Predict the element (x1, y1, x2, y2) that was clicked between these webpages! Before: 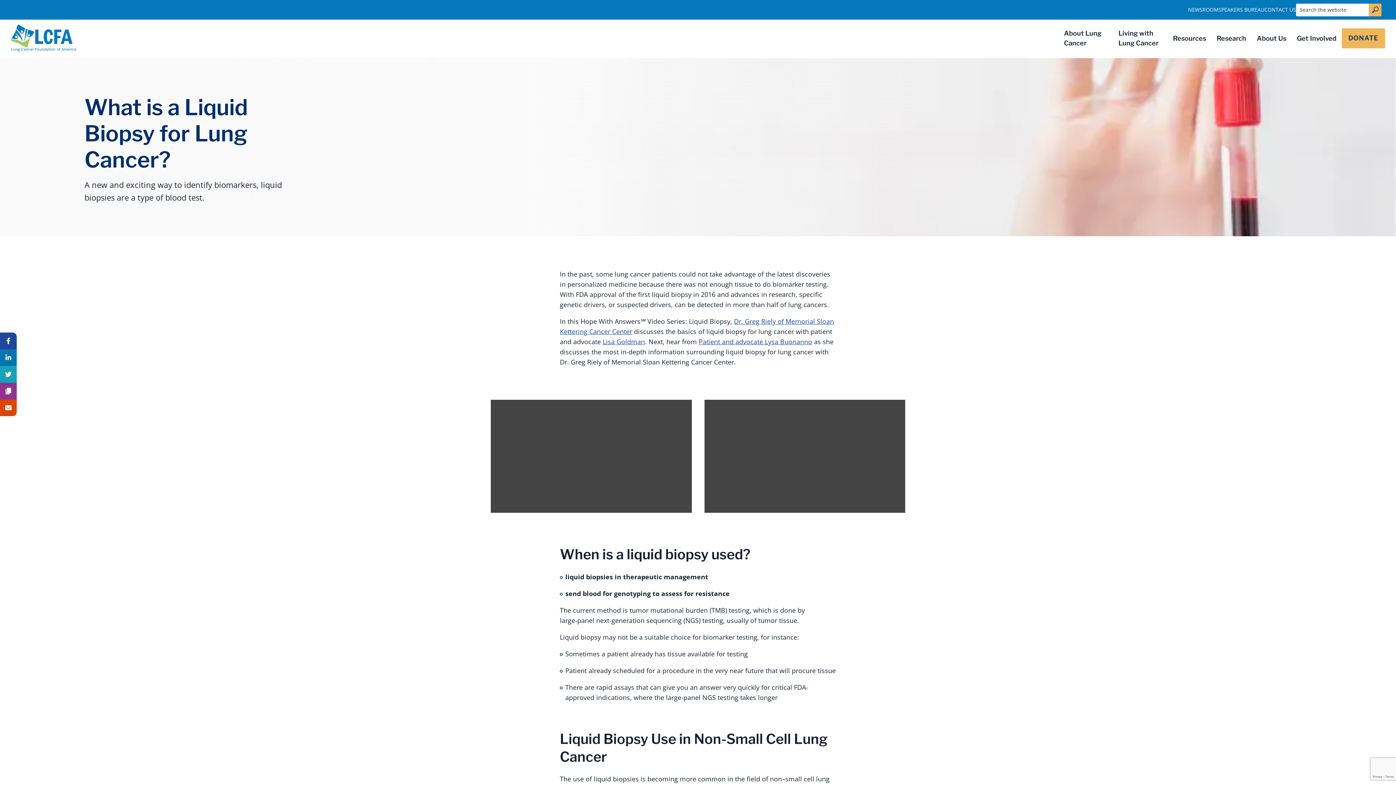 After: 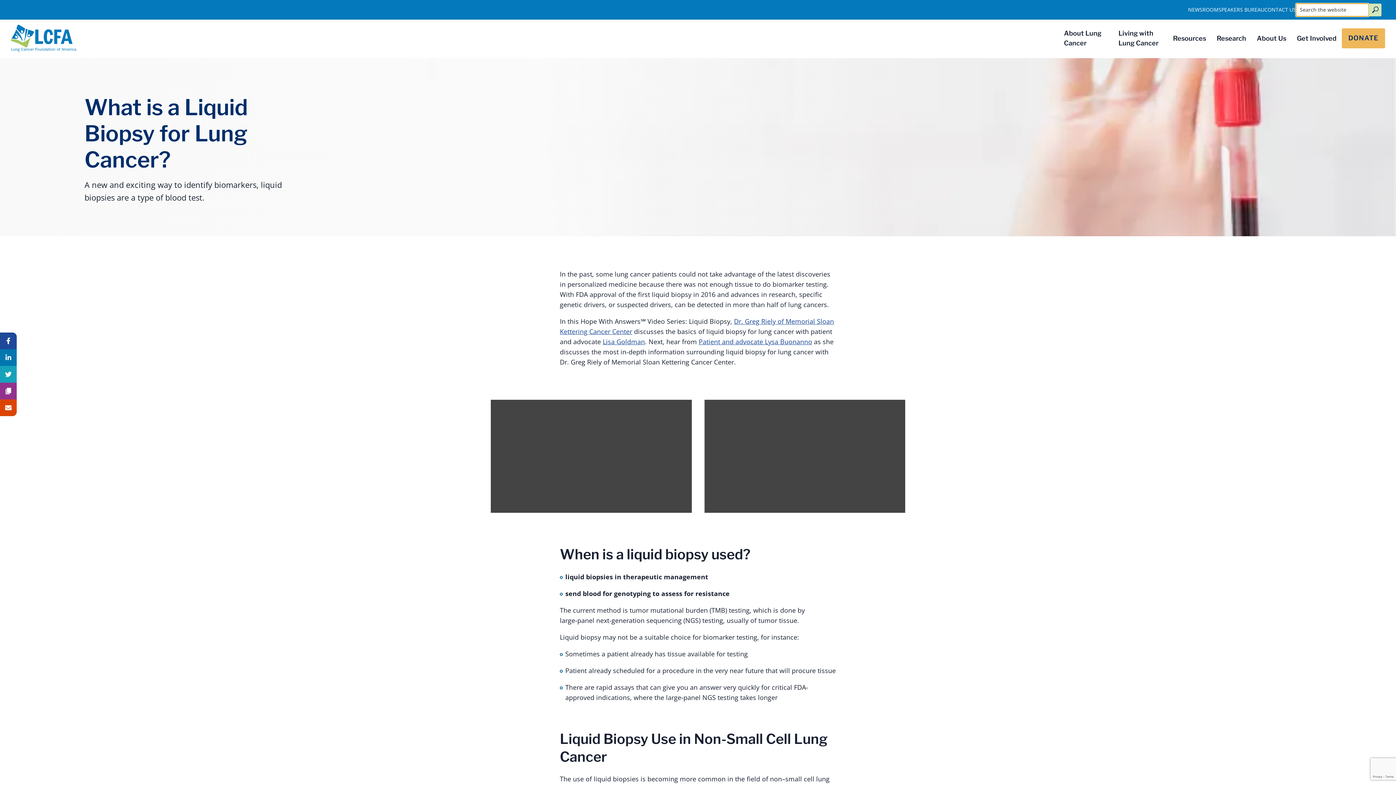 Action: bbox: (1369, 3, 1381, 16)